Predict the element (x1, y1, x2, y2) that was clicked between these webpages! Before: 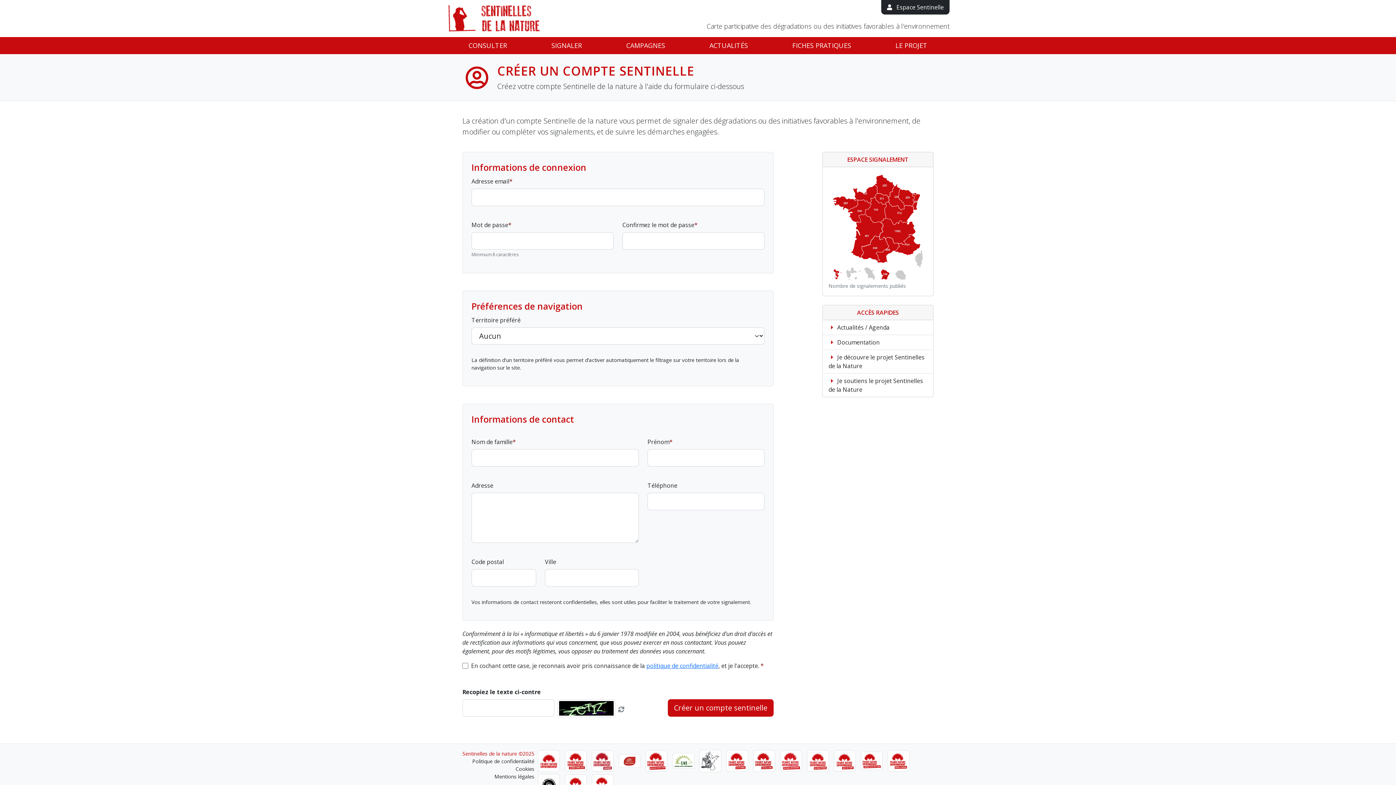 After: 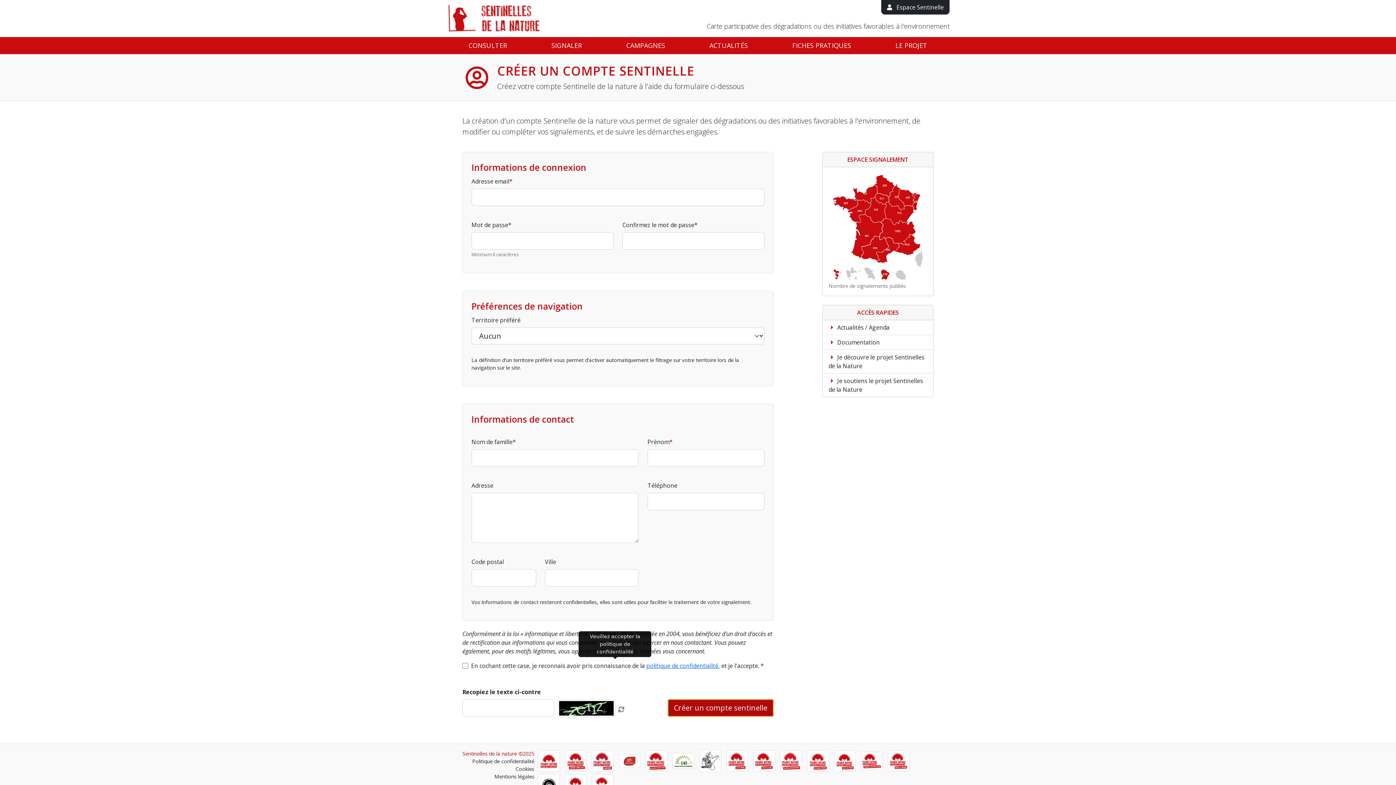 Action: bbox: (668, 699, 773, 717) label: Créer un compte sentinelle